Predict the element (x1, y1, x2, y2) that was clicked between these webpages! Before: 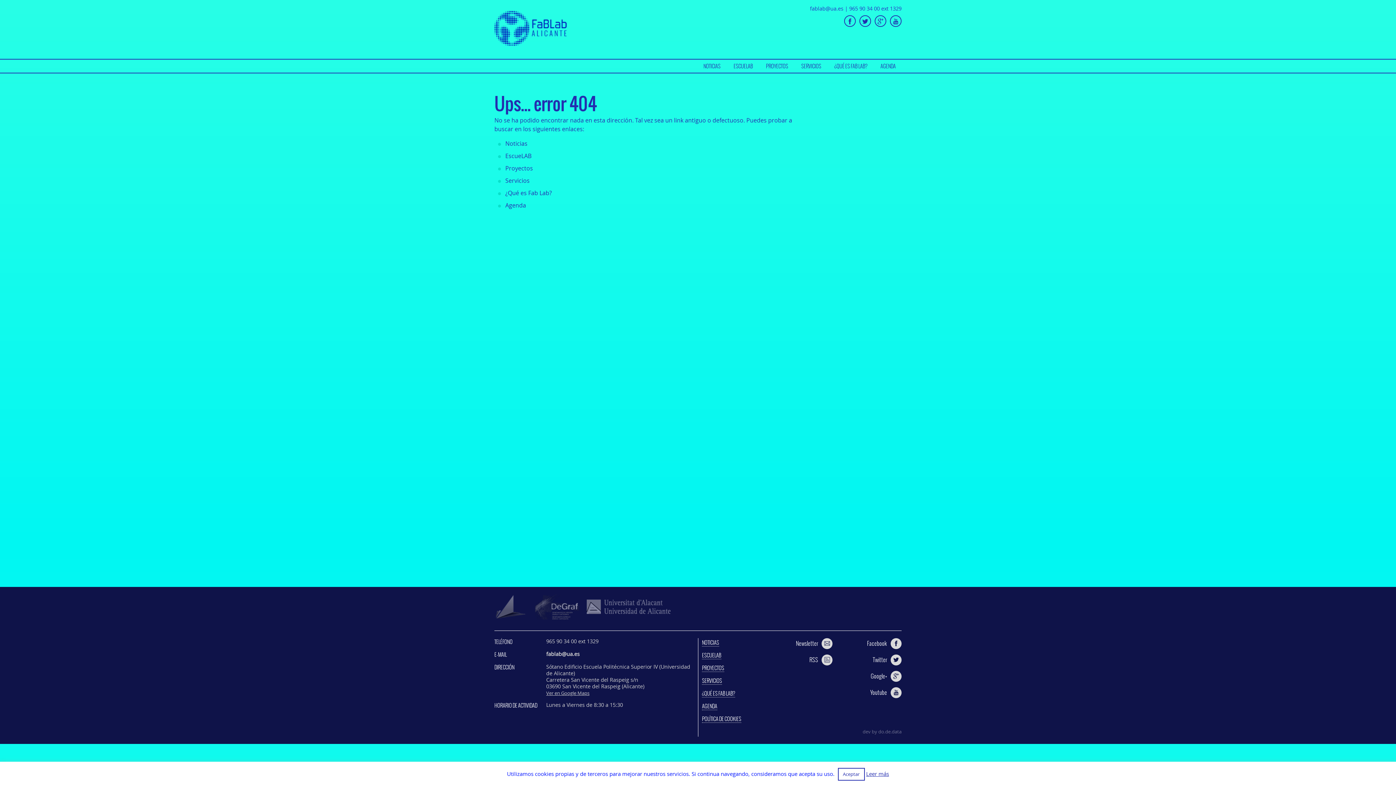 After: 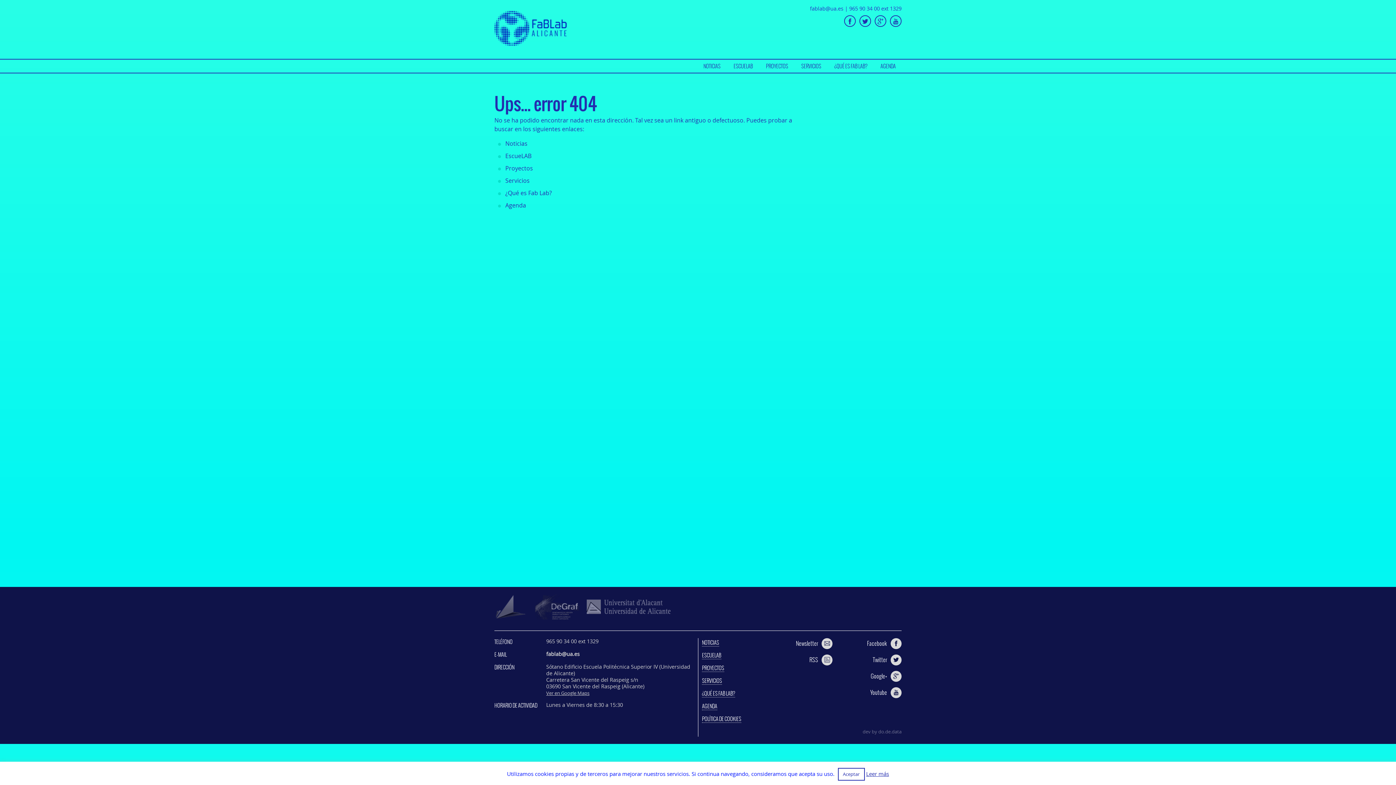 Action: label: Ver en Google Maps bbox: (546, 690, 589, 696)